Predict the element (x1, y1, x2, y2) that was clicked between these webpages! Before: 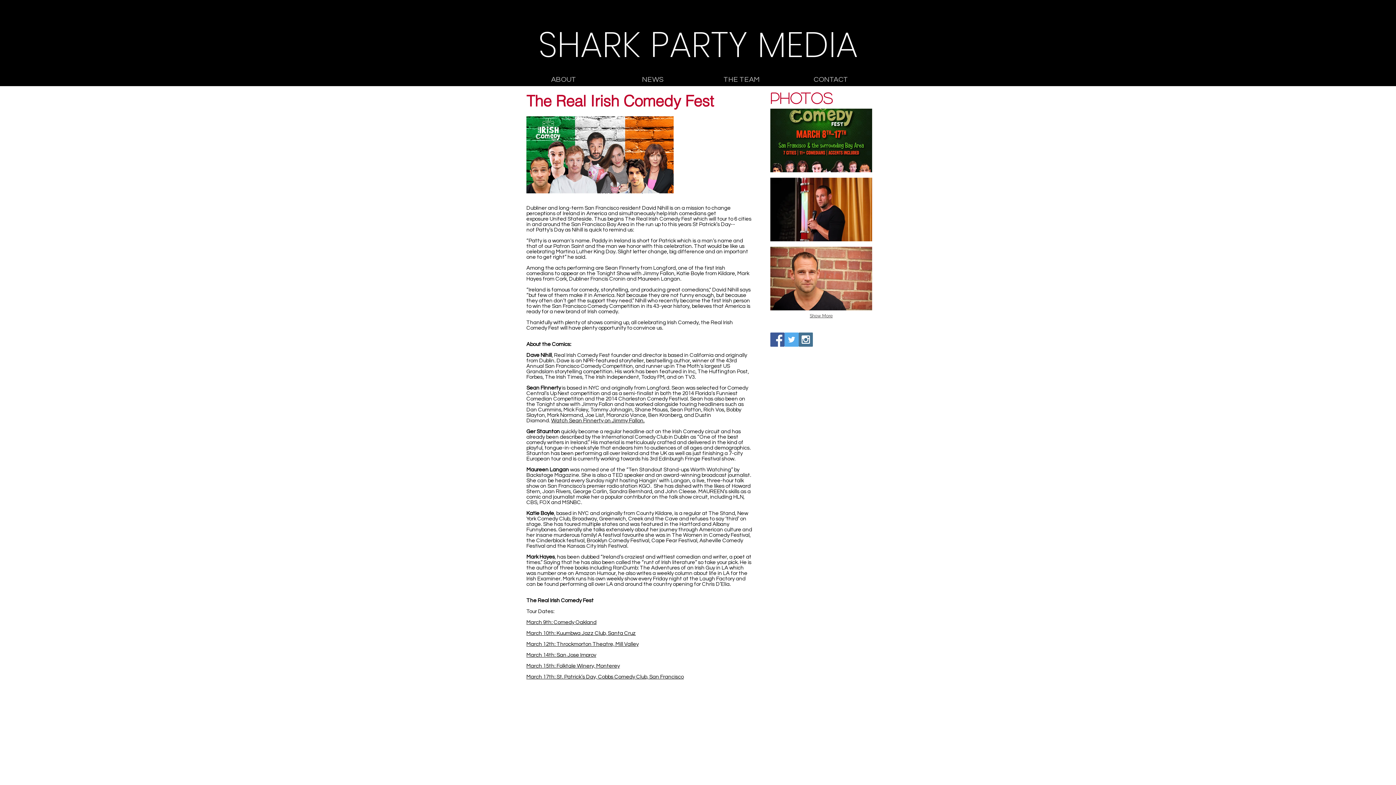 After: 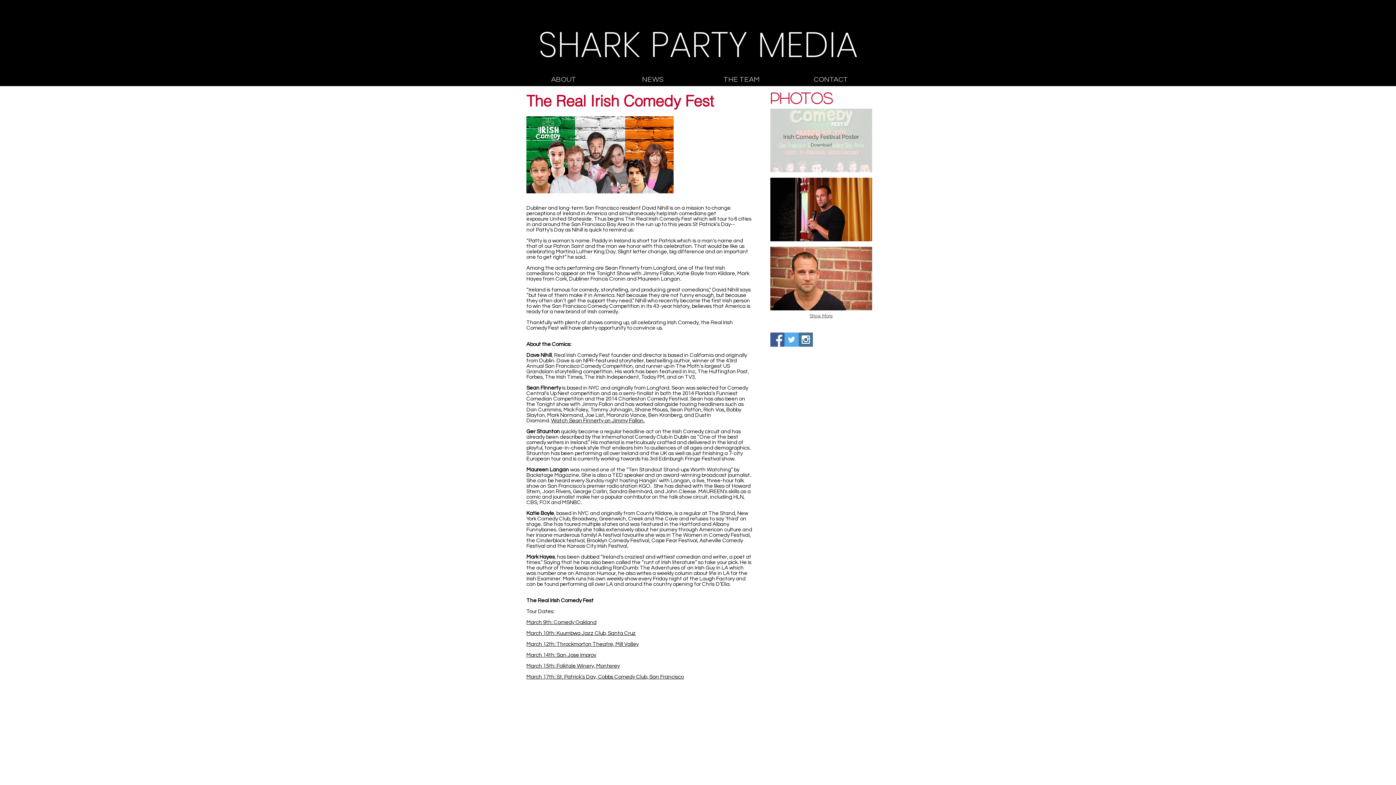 Action: bbox: (770, 108, 872, 172) label: Irish Comedy Festival Poster